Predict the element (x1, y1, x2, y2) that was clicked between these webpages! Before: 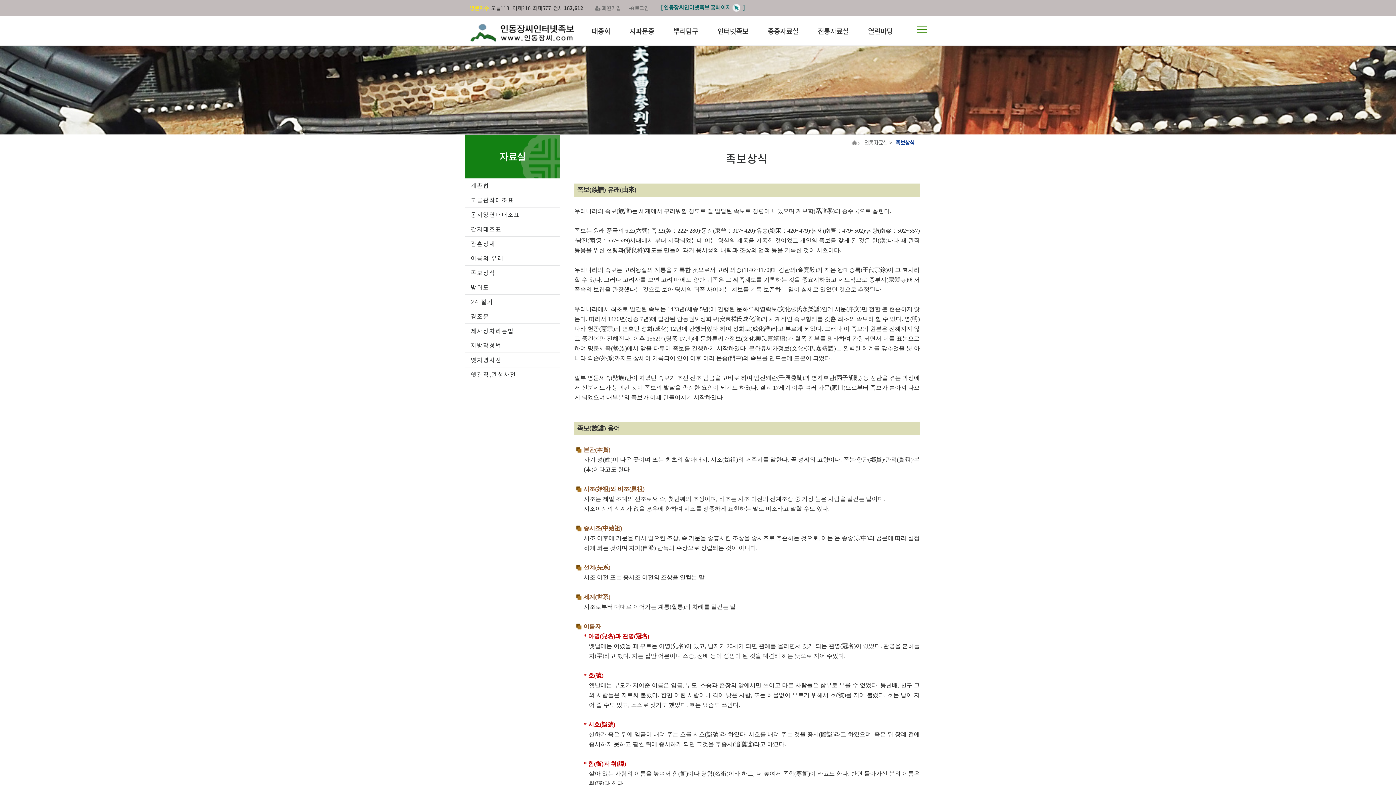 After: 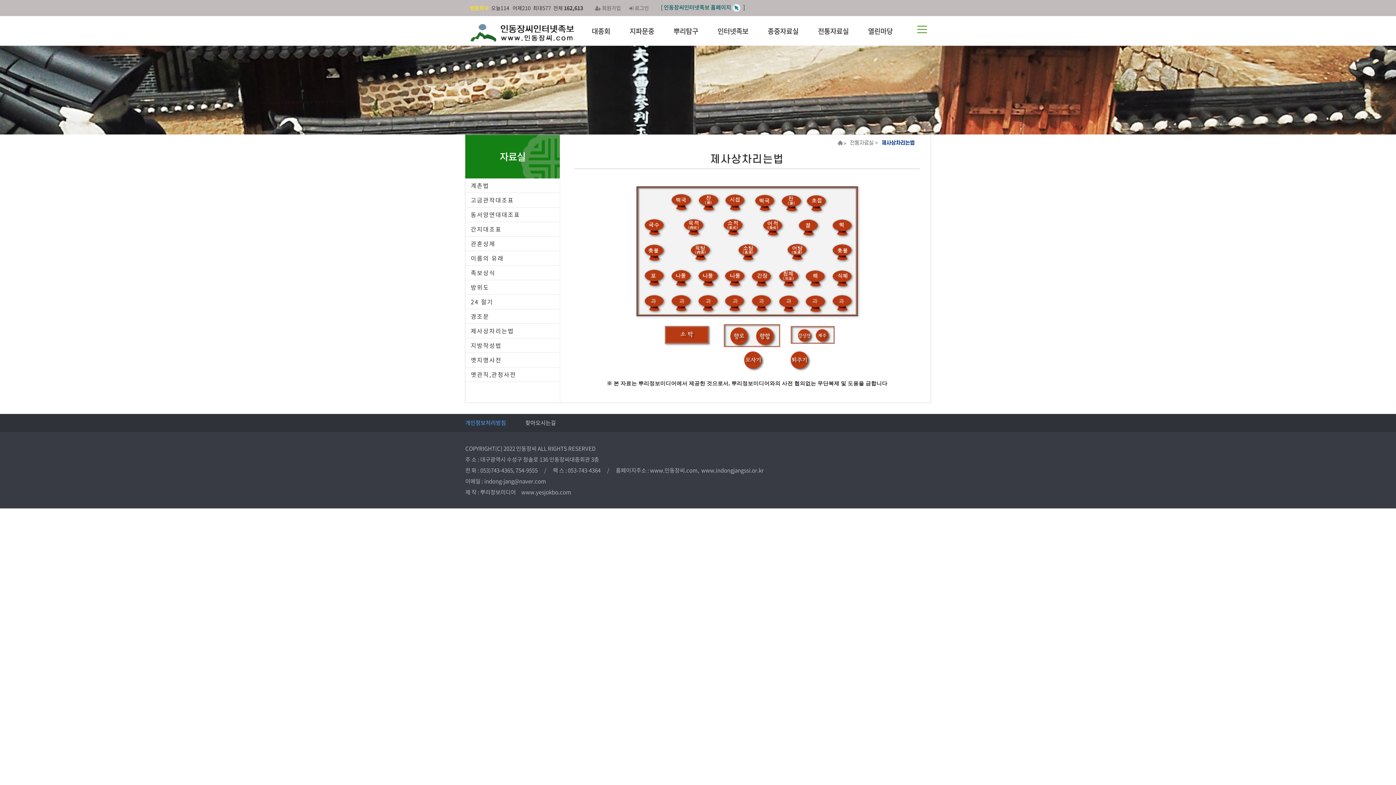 Action: label: 제사상차리는법 bbox: (465, 324, 560, 338)